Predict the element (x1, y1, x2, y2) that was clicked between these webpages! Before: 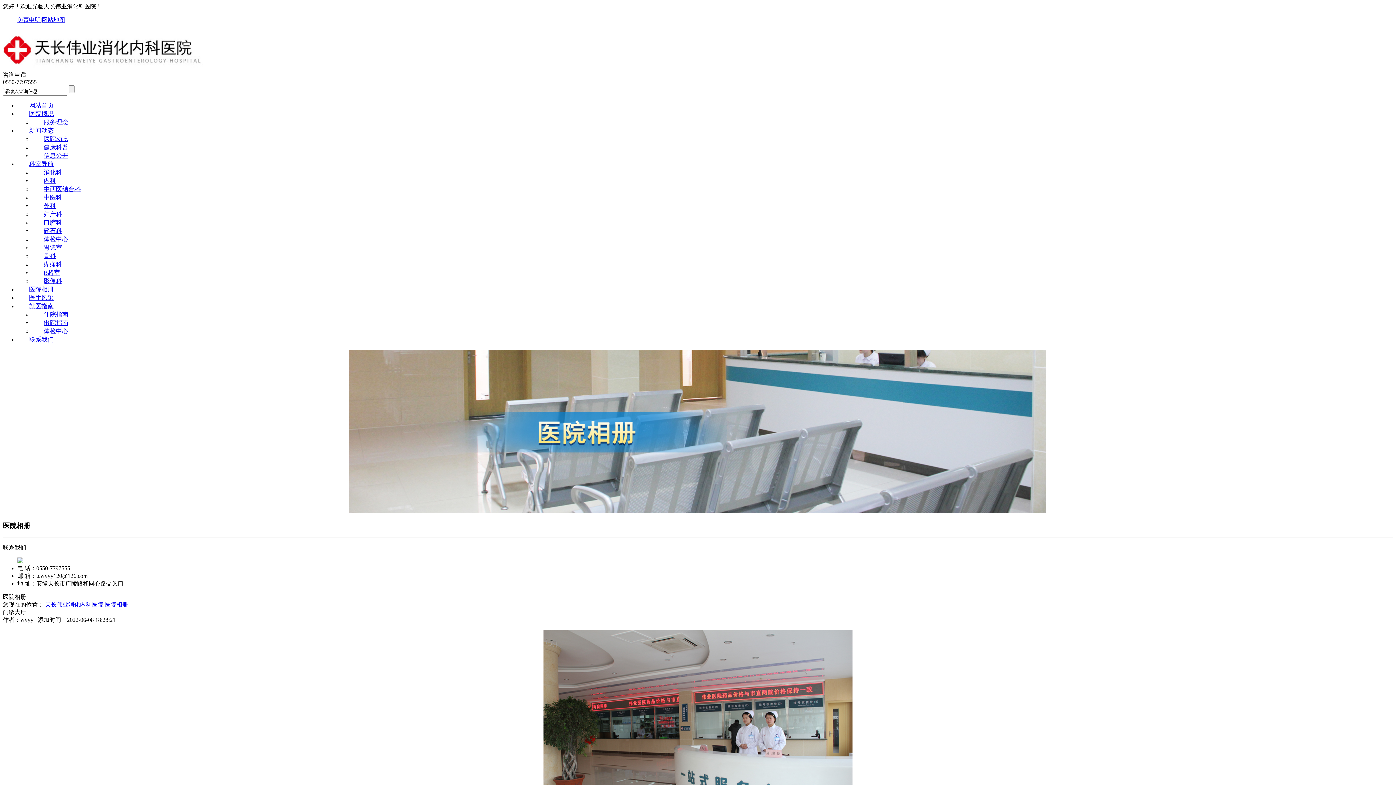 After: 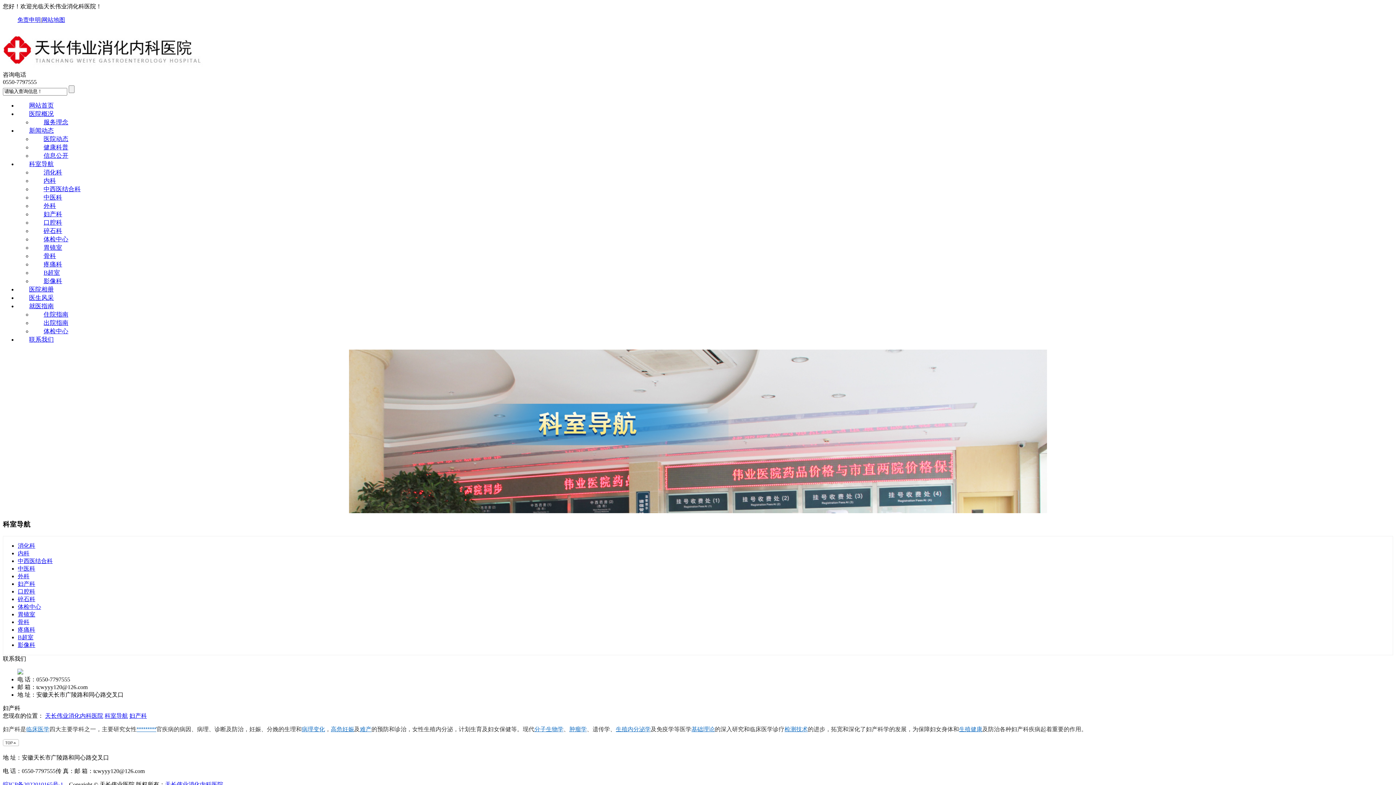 Action: label: 妇产科 bbox: (32, 210, 73, 217)